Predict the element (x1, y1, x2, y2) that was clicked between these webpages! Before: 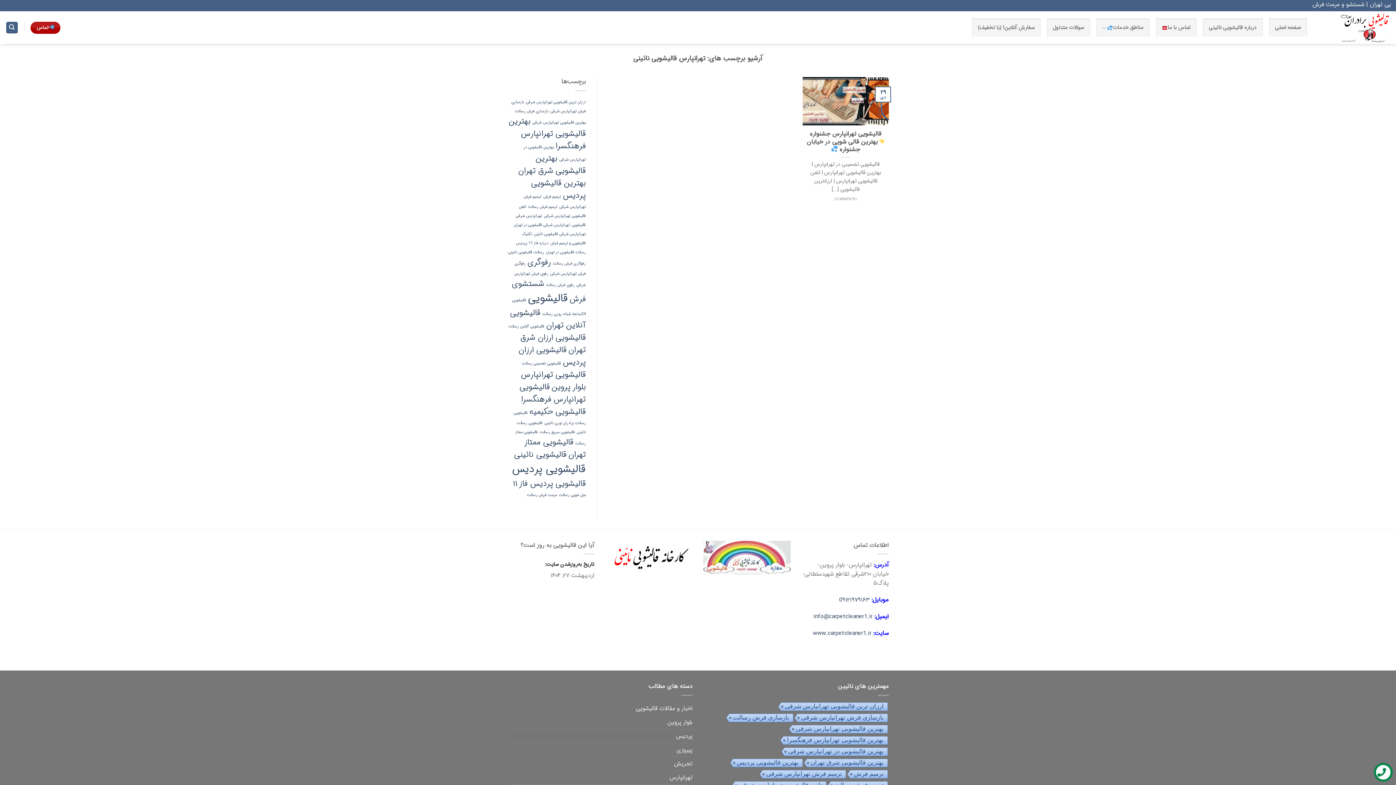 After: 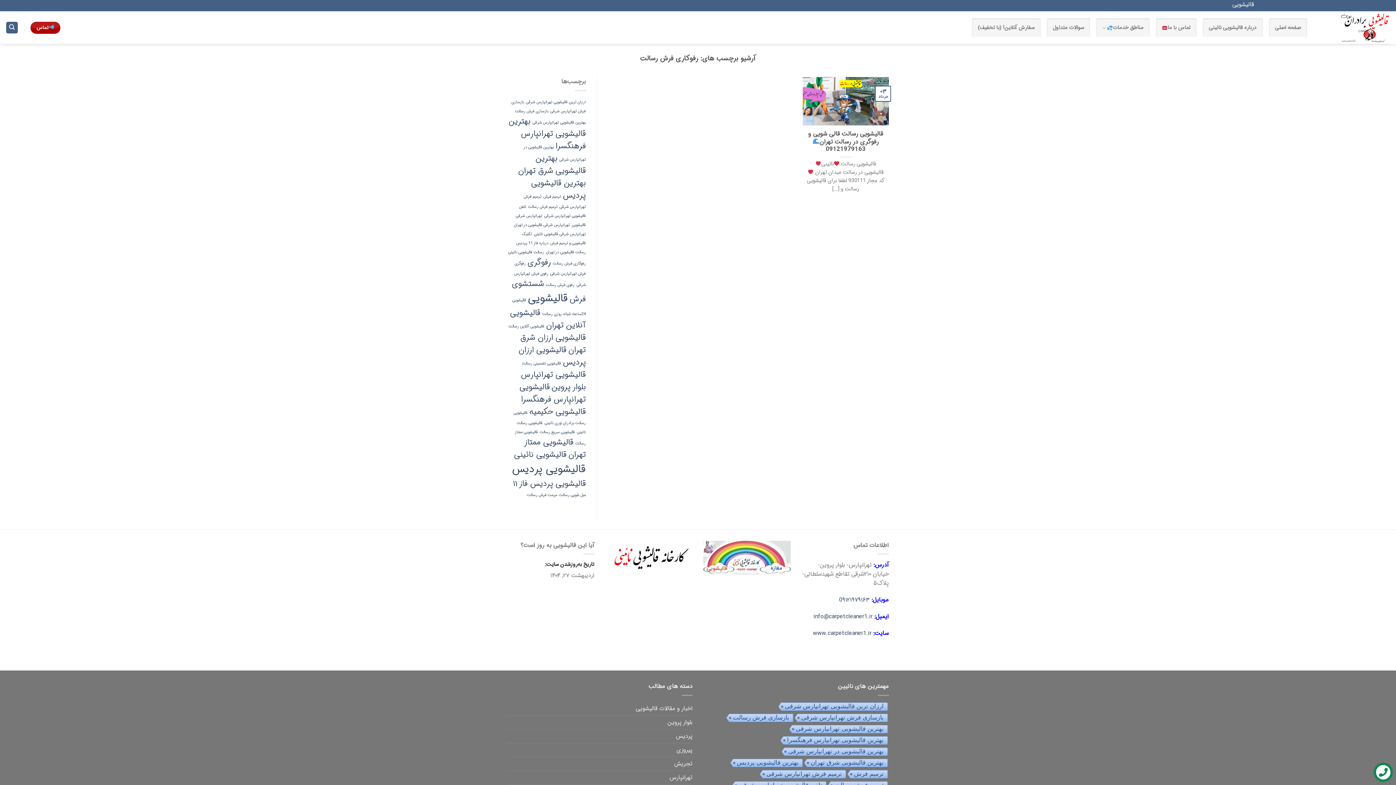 Action: bbox: (552, 260, 586, 266) label: رفوکاری فرش رسالت (۱ مورد)